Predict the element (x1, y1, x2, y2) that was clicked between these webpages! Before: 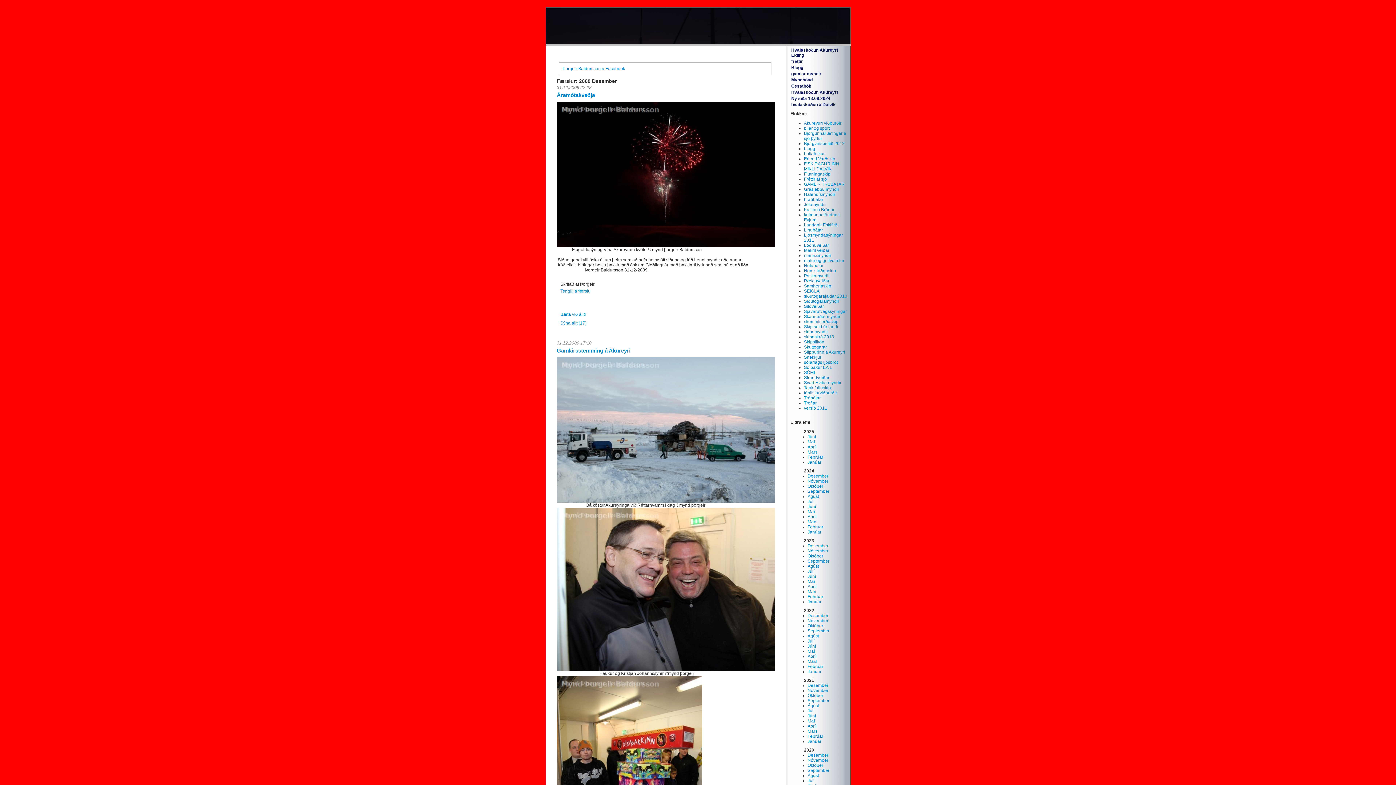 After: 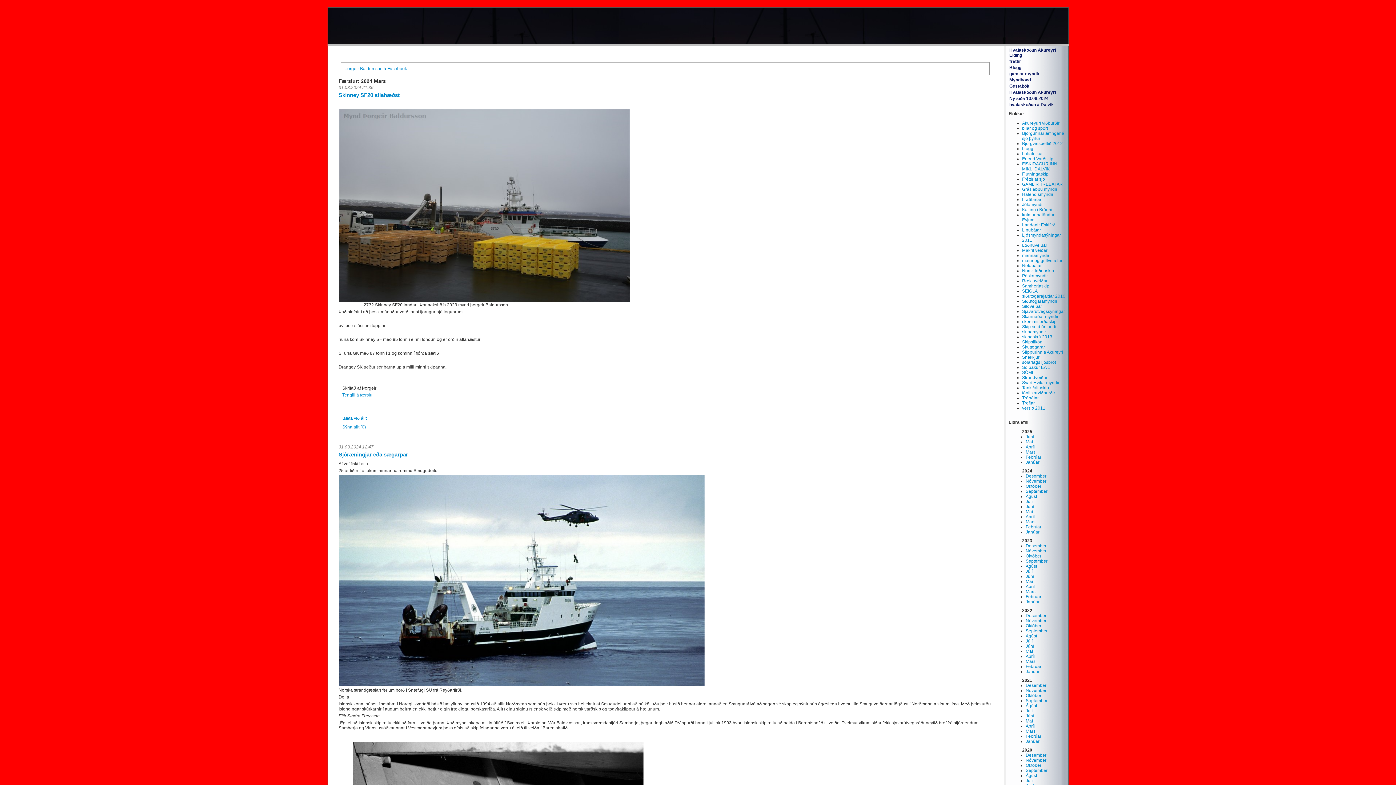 Action: bbox: (807, 519, 817, 524) label: Mars